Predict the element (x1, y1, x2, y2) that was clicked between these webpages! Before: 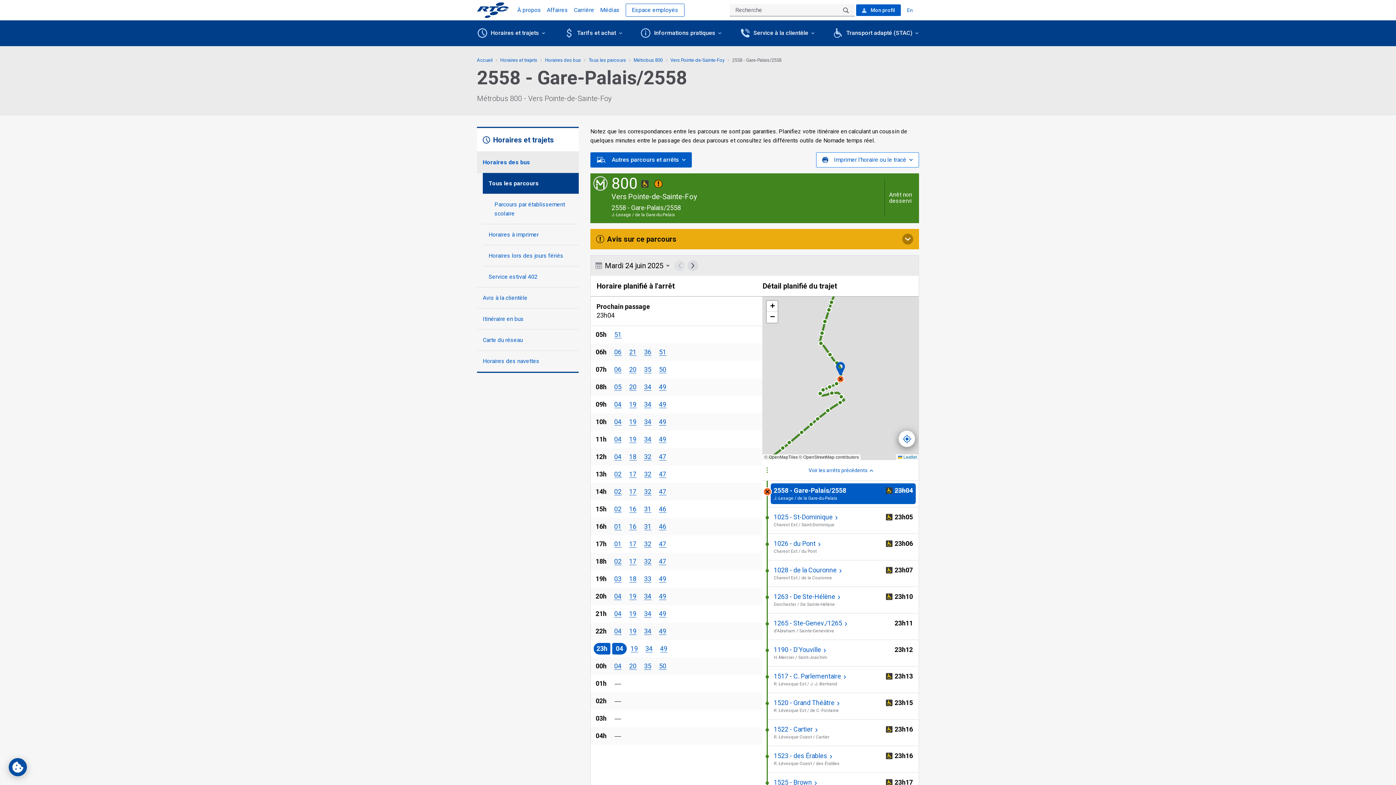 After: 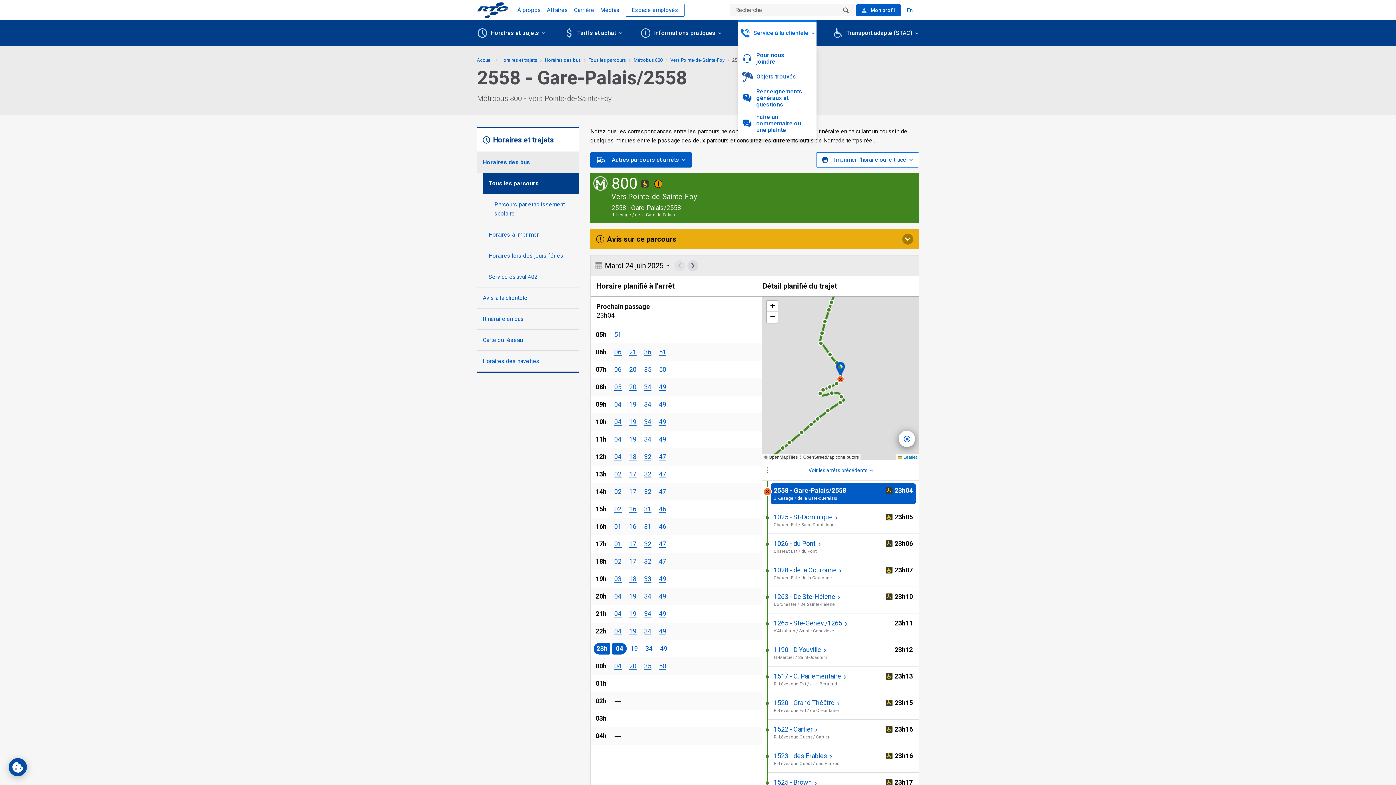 Action: bbox: (738, 20, 816, 48) label: Service à la clientèle